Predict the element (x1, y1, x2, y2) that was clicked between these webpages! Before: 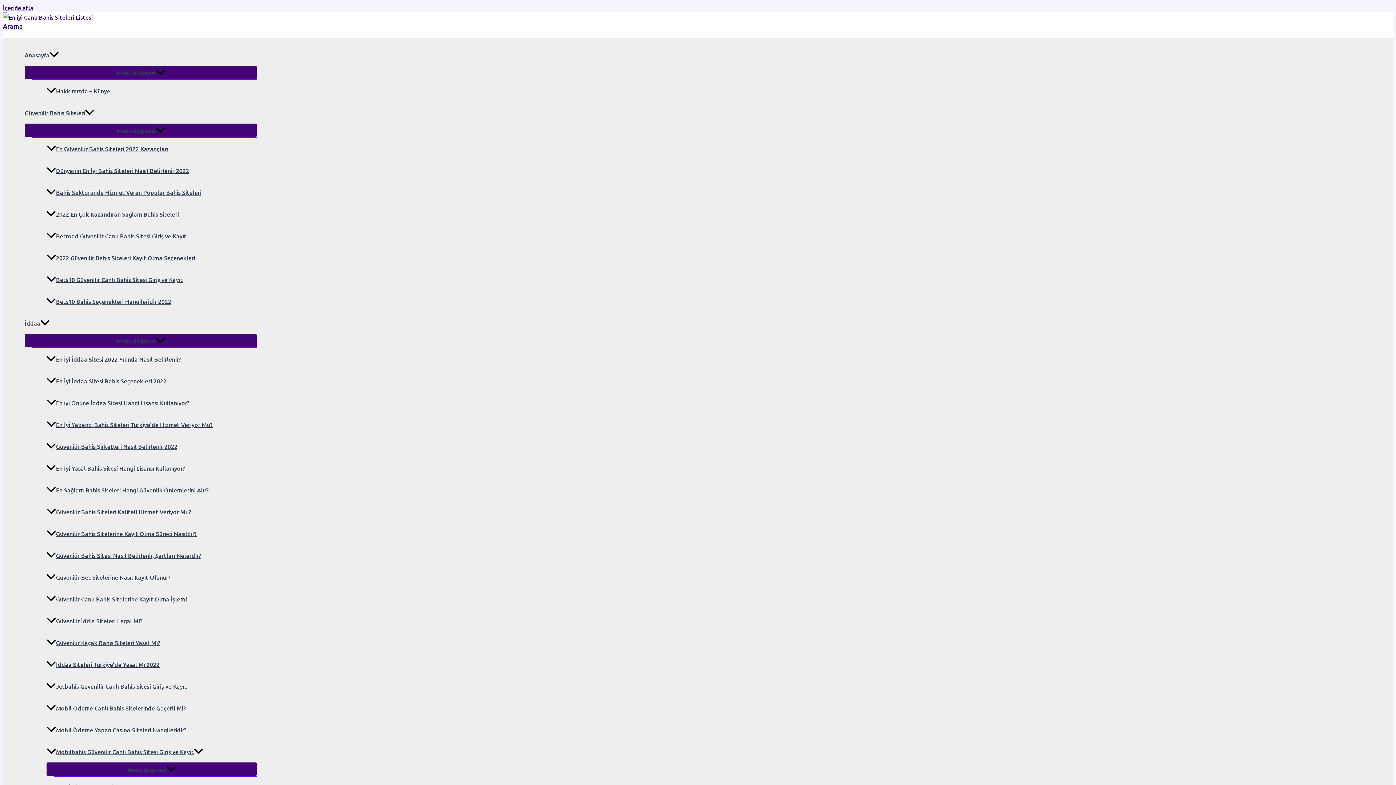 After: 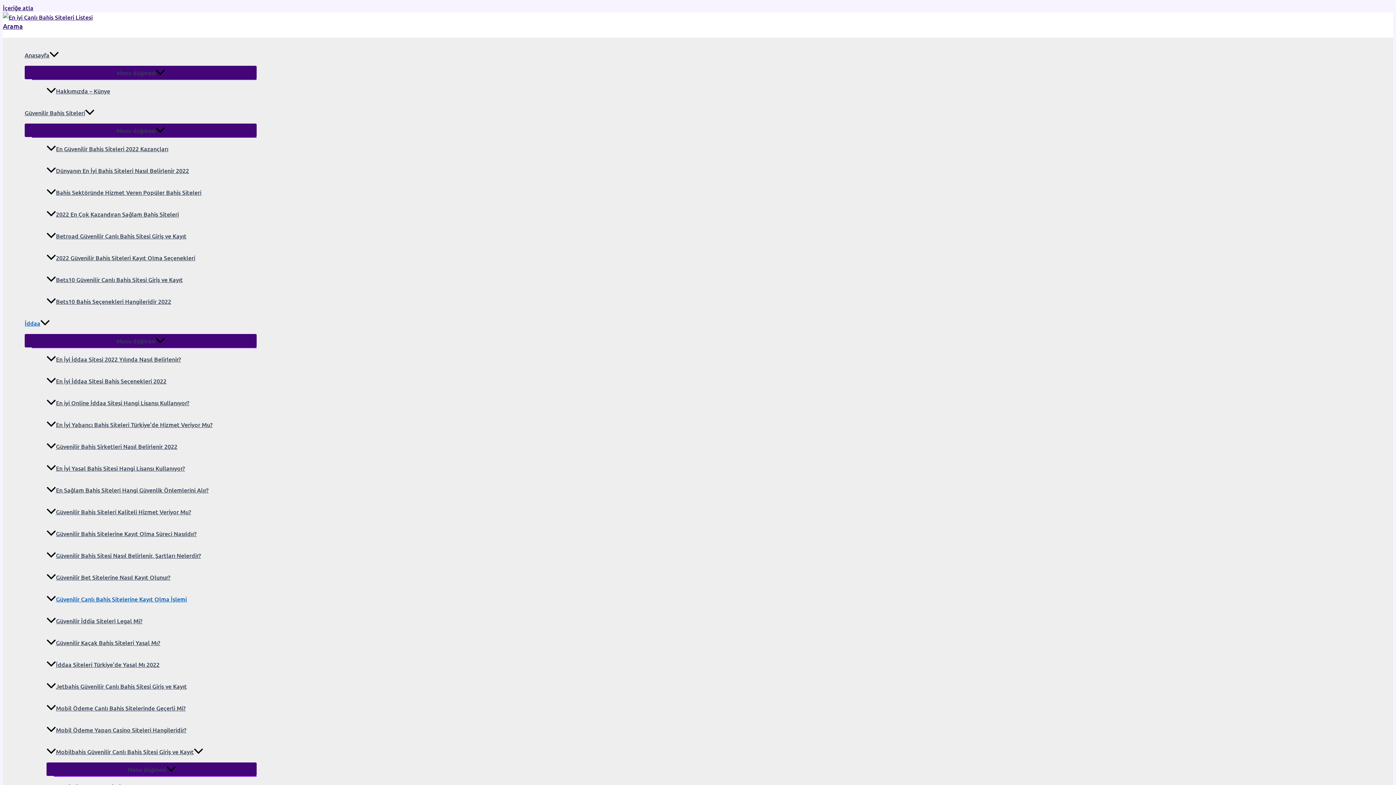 Action: label: Güvenilir Canlı Bahis Sitelerine Kayıt Olma İşlemi bbox: (46, 588, 256, 610)